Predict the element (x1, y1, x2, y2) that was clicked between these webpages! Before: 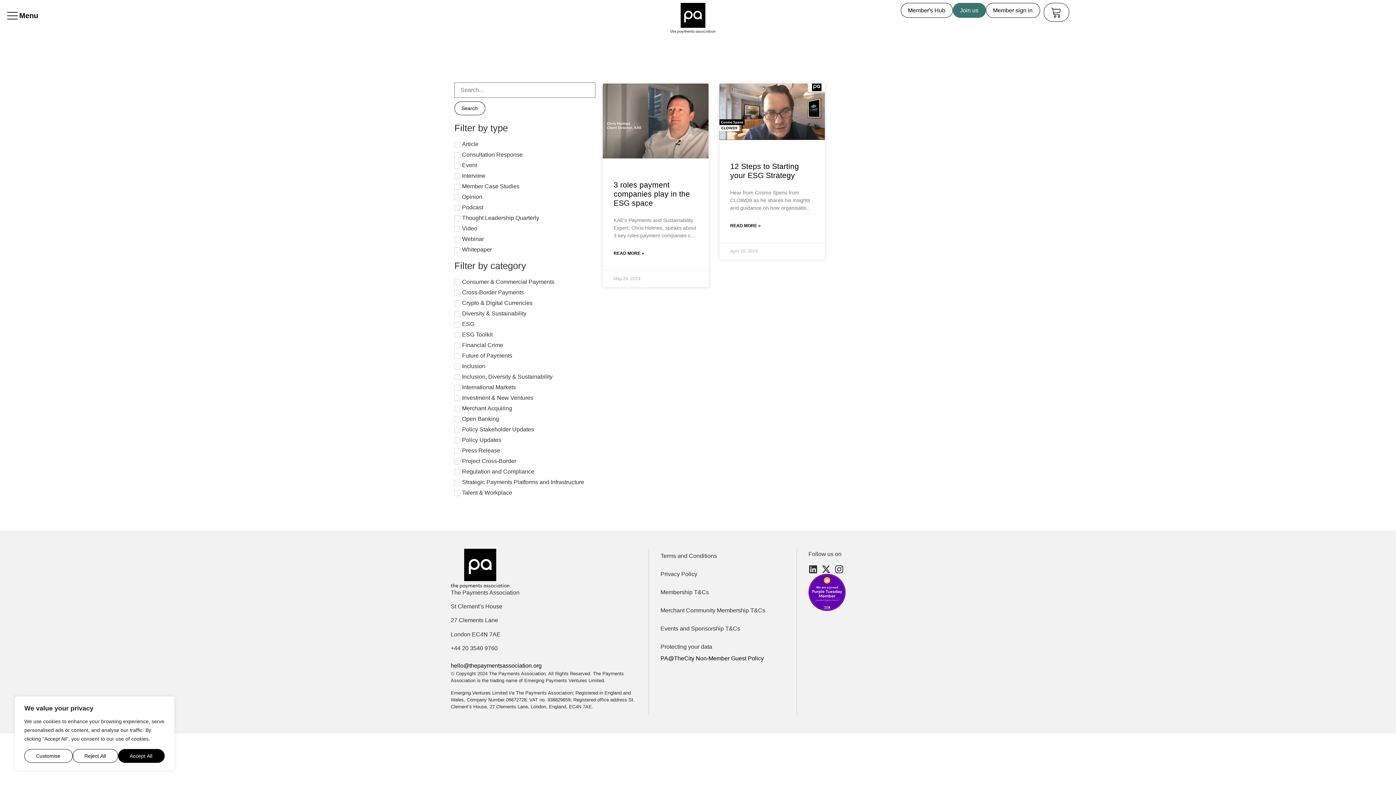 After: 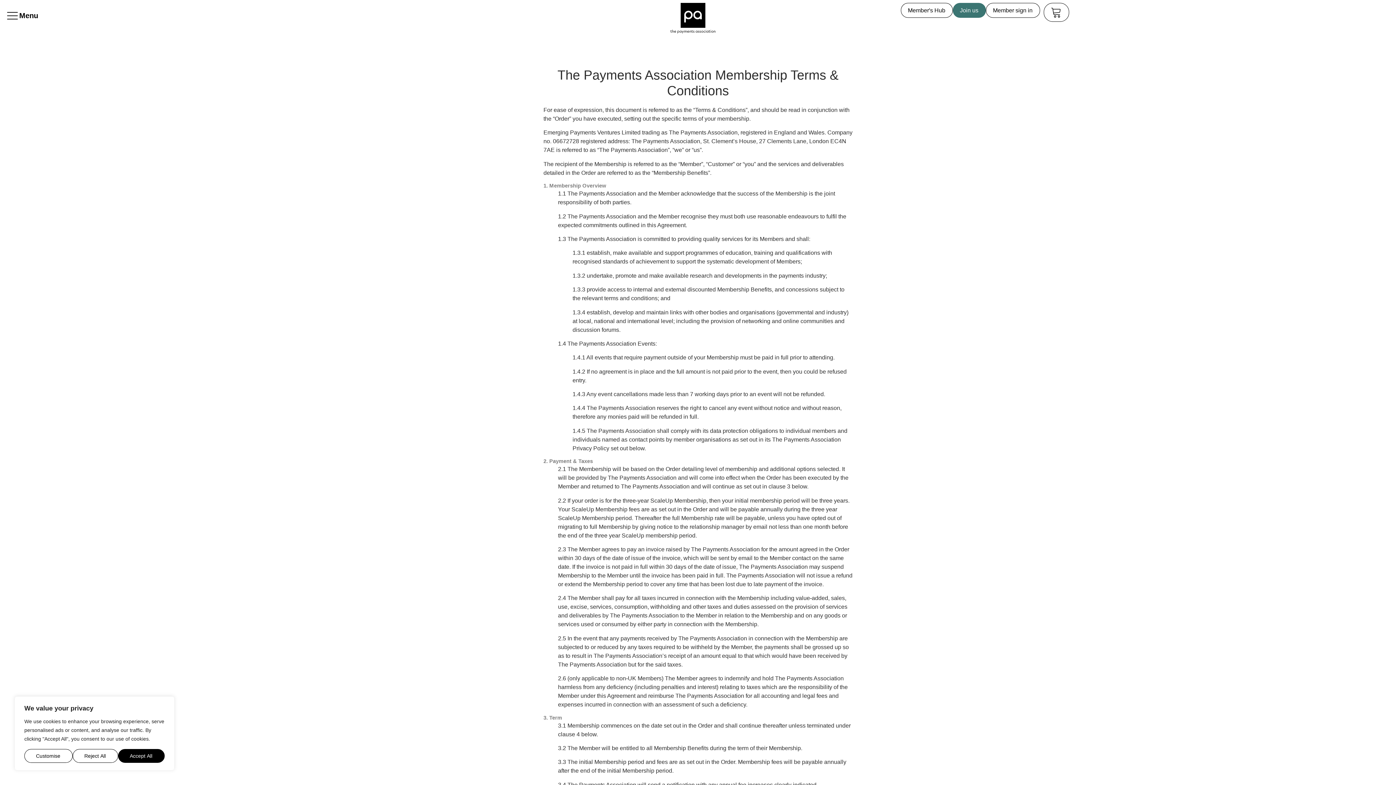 Action: label: Membership T&Cs bbox: (660, 585, 785, 600)